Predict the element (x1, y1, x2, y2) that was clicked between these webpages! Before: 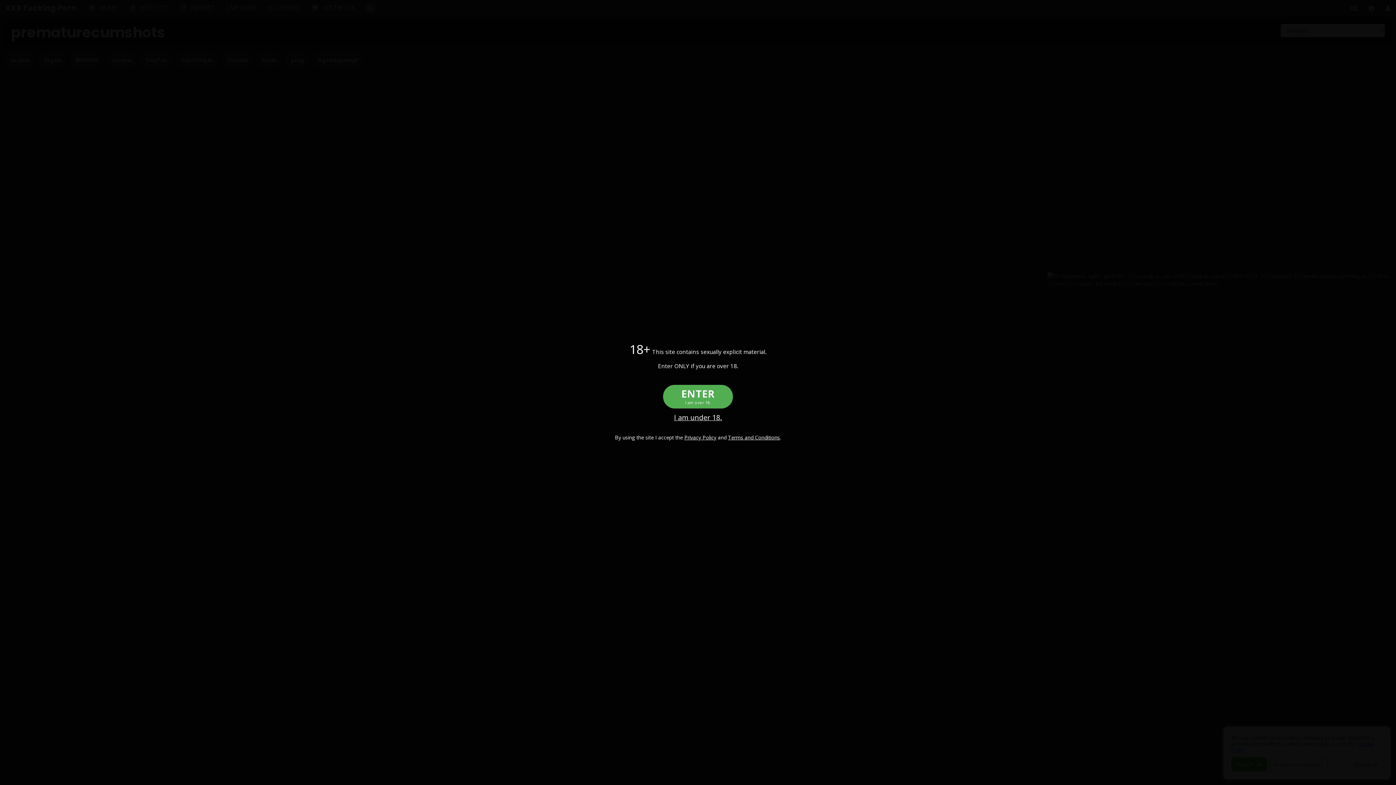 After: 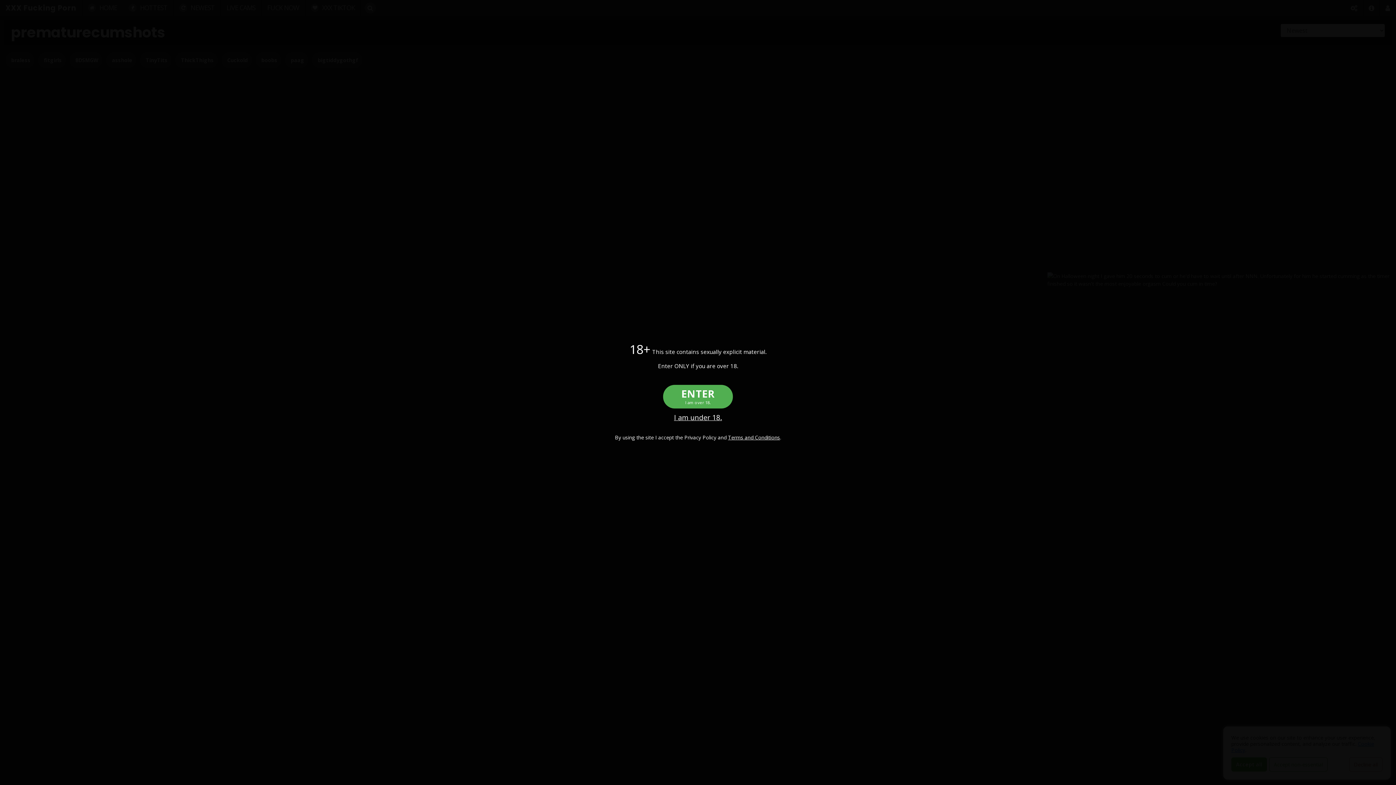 Action: label: Privacy Policy bbox: (684, 434, 716, 441)